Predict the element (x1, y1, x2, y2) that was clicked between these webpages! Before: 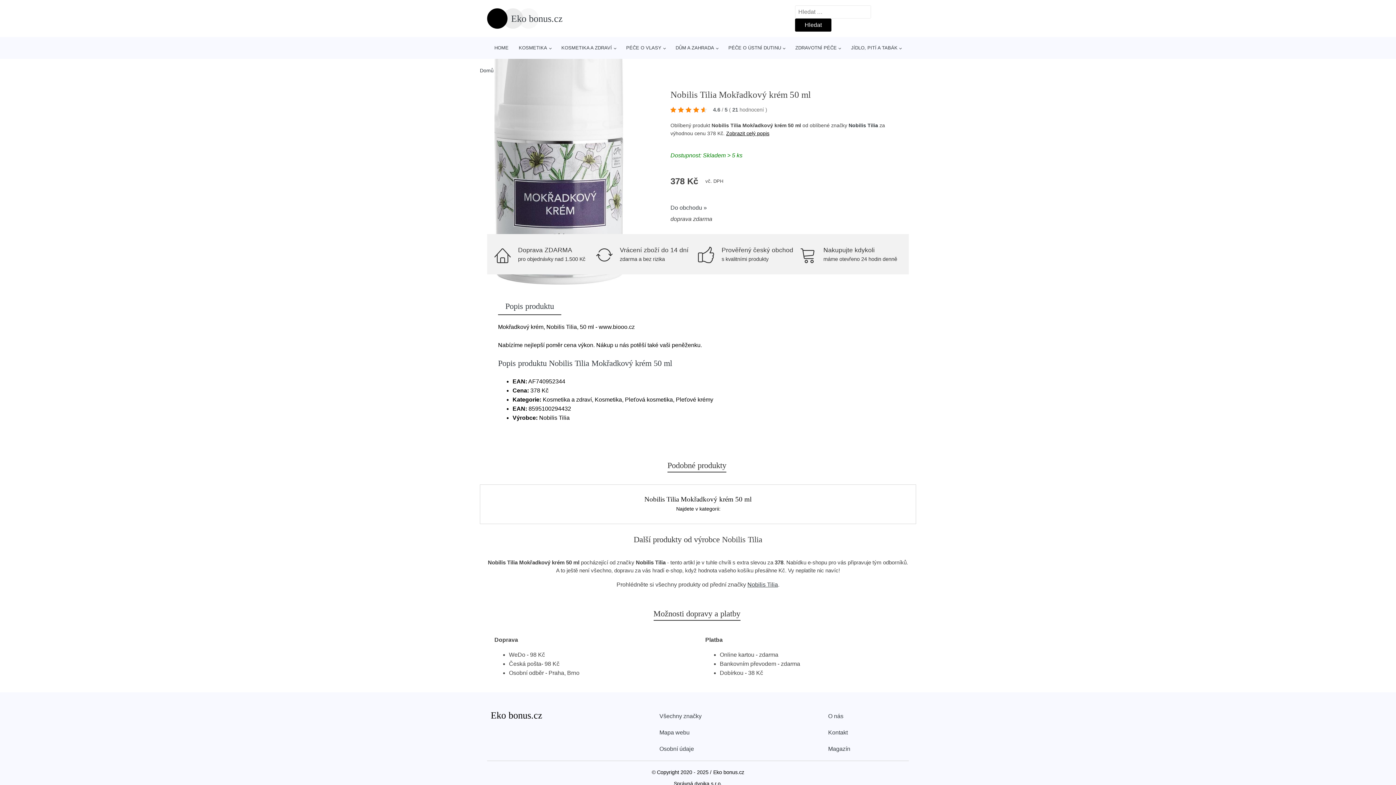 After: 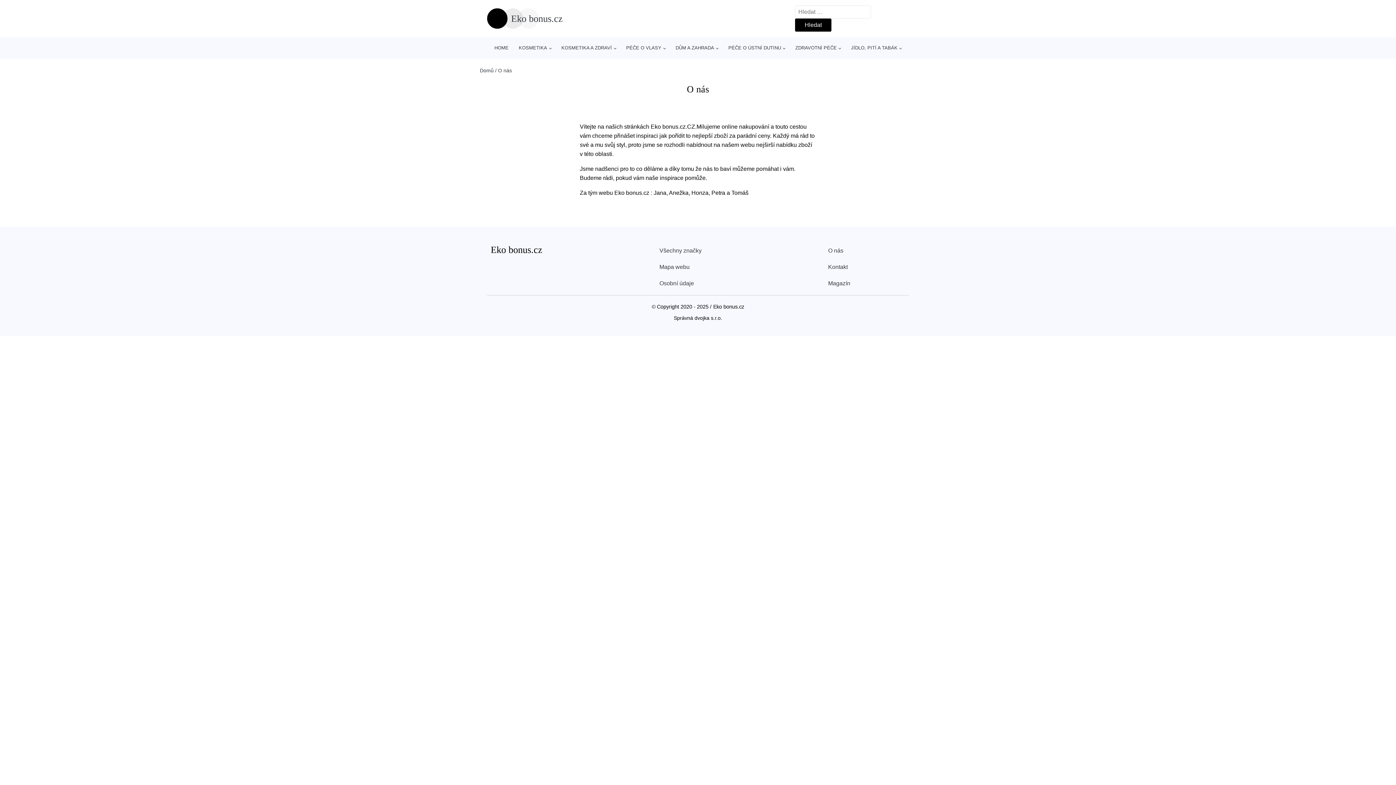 Action: label: O nás bbox: (828, 708, 843, 724)